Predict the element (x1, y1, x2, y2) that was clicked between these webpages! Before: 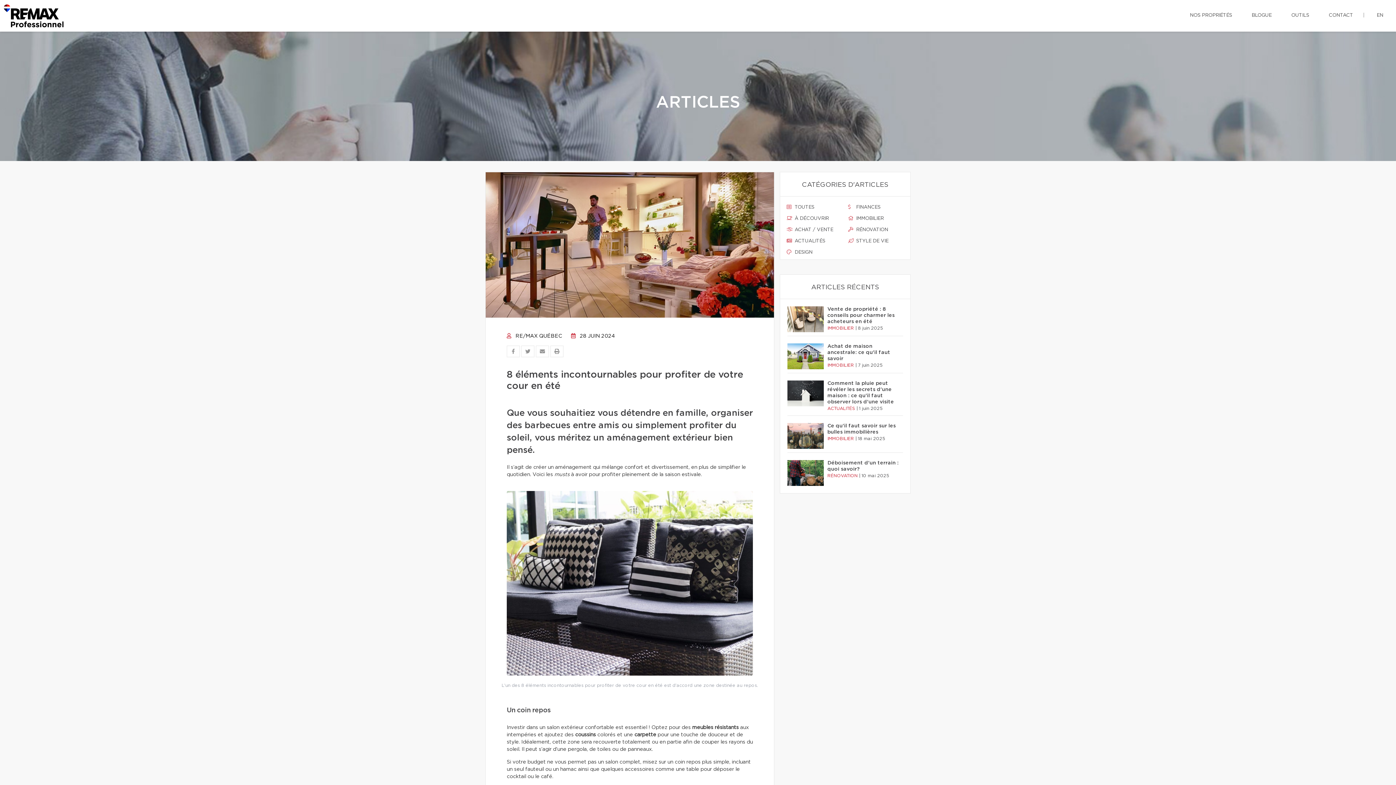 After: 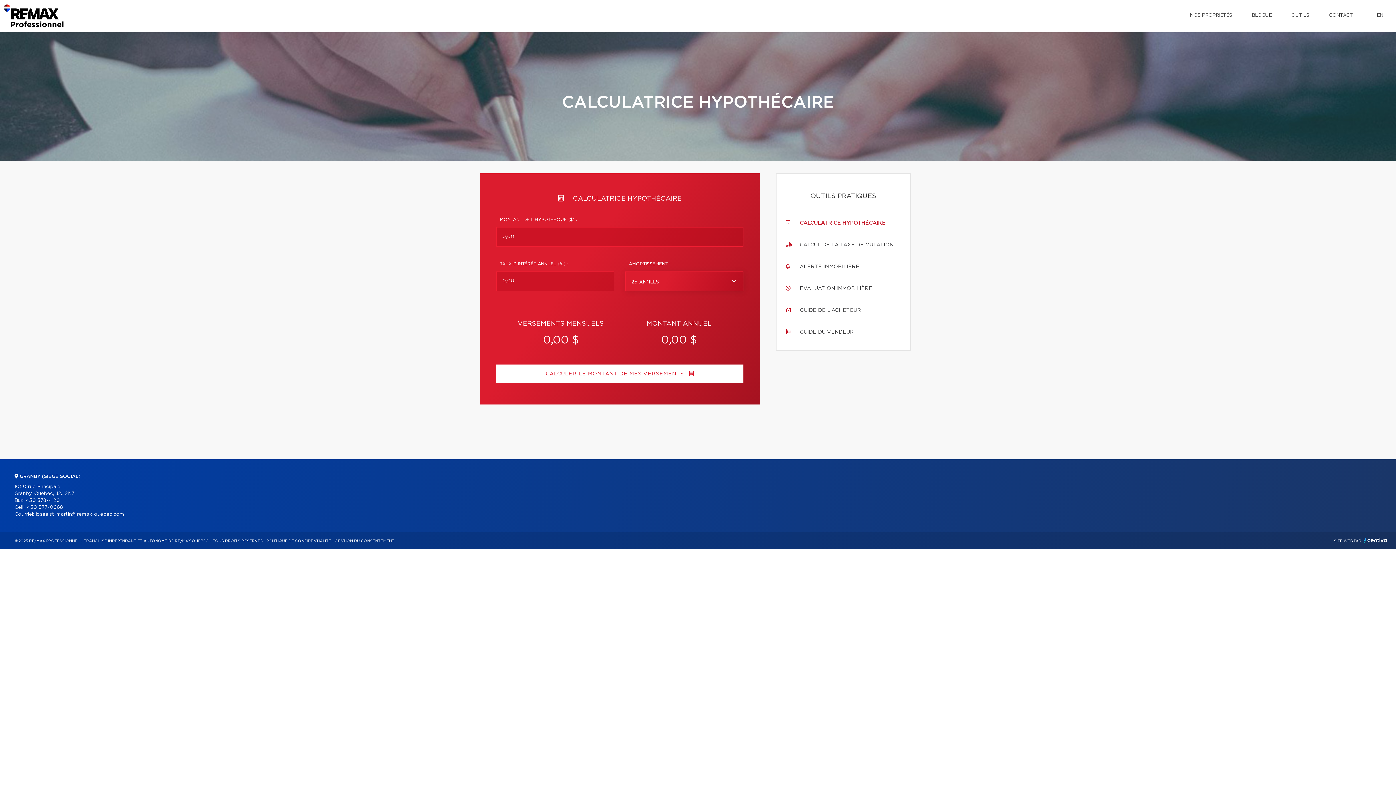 Action: bbox: (1286, 0, 1314, 30) label: OUTILS